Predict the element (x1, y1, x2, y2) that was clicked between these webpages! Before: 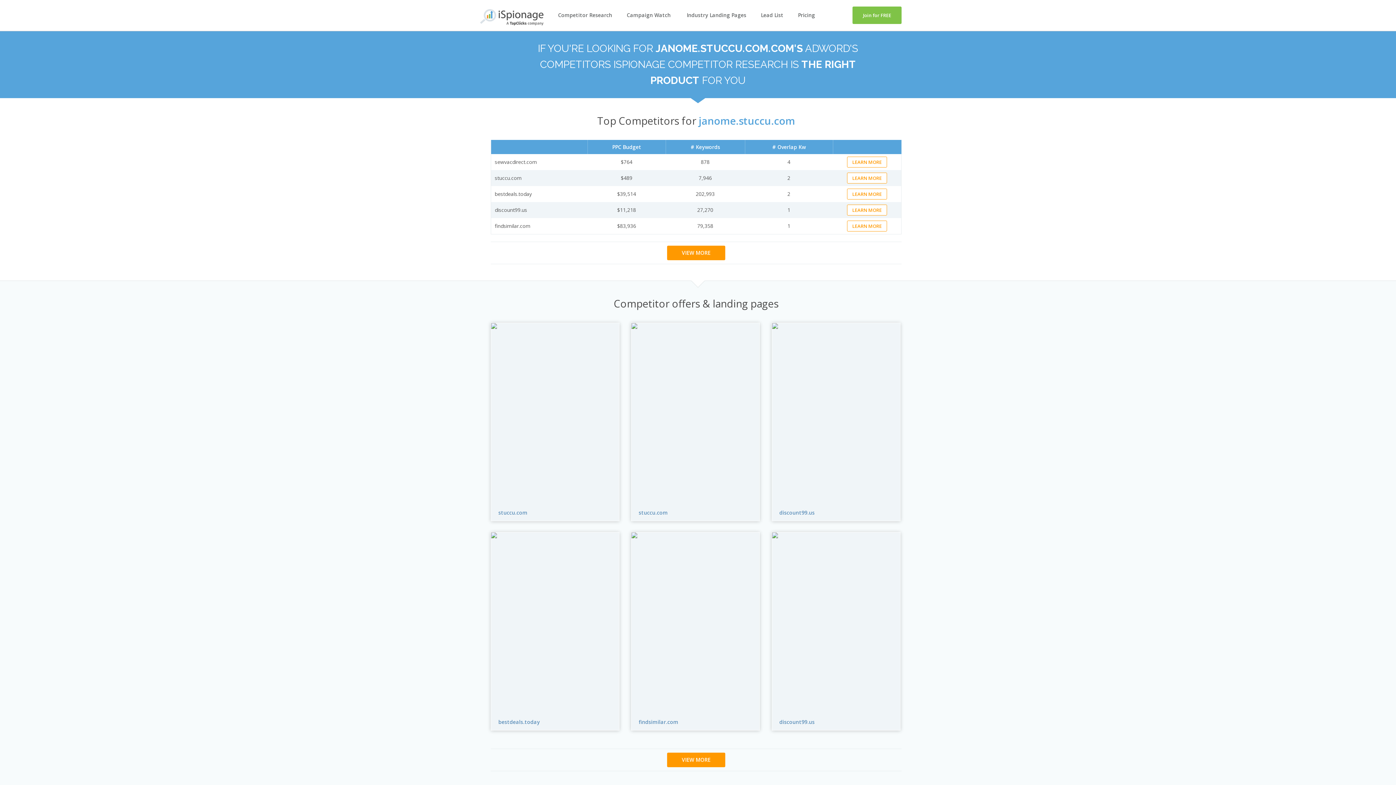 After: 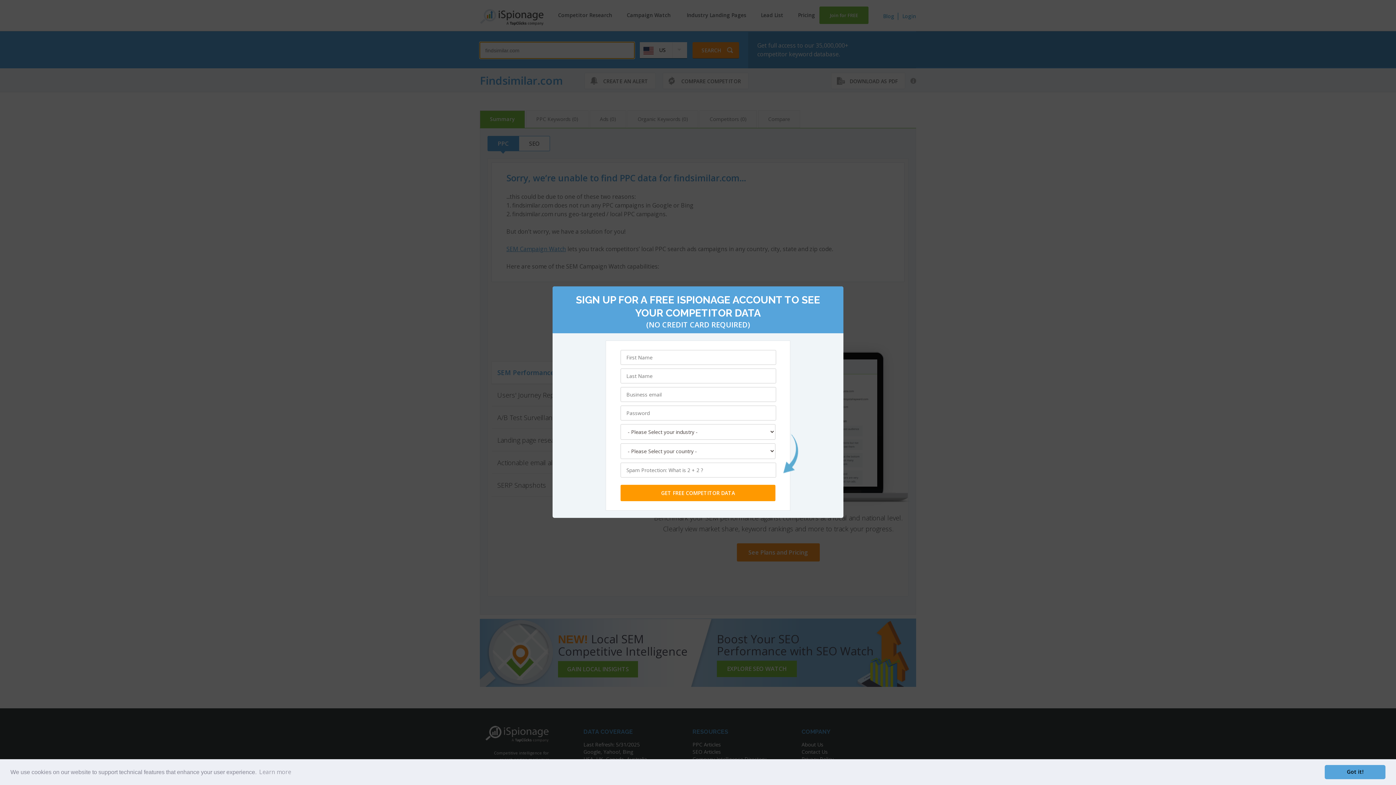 Action: bbox: (638, 718, 678, 725) label: findsimilar.com